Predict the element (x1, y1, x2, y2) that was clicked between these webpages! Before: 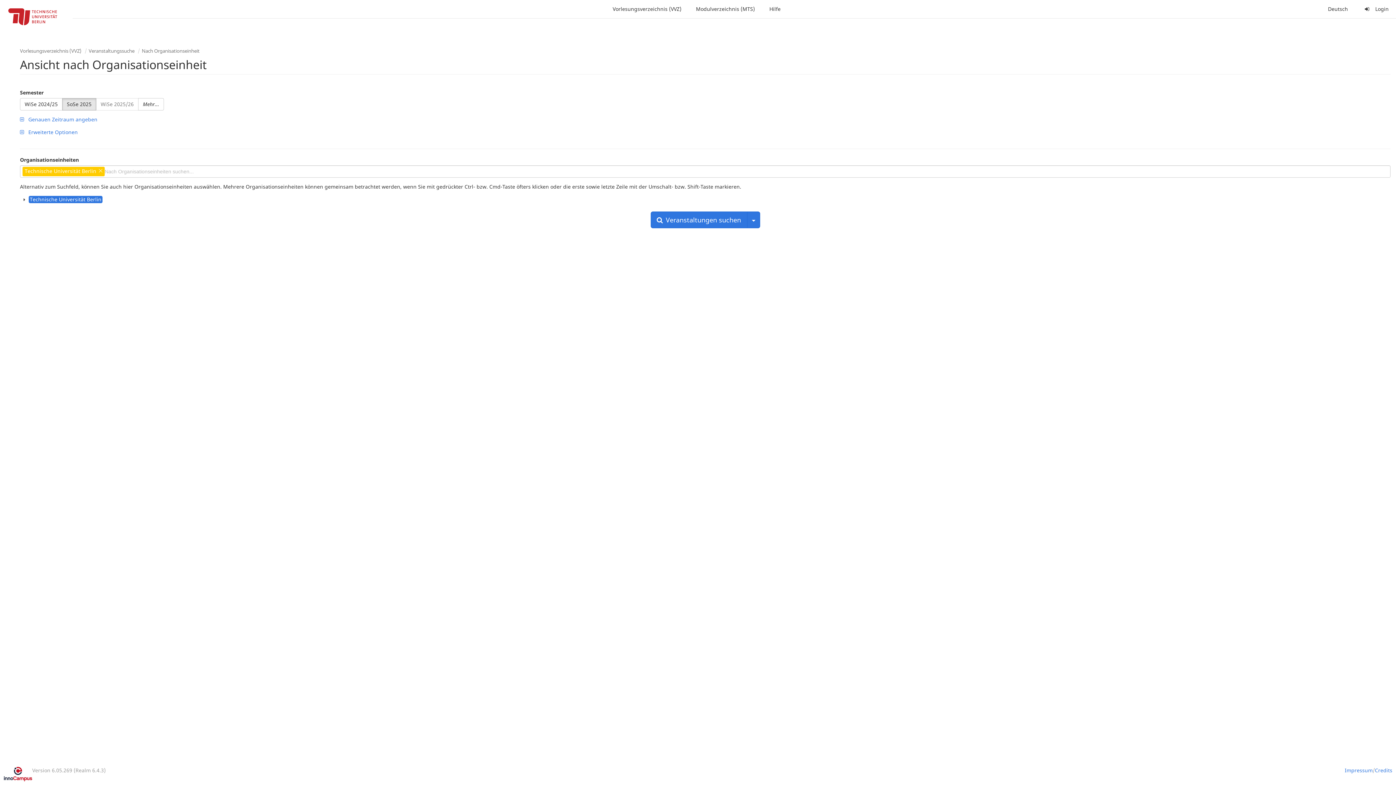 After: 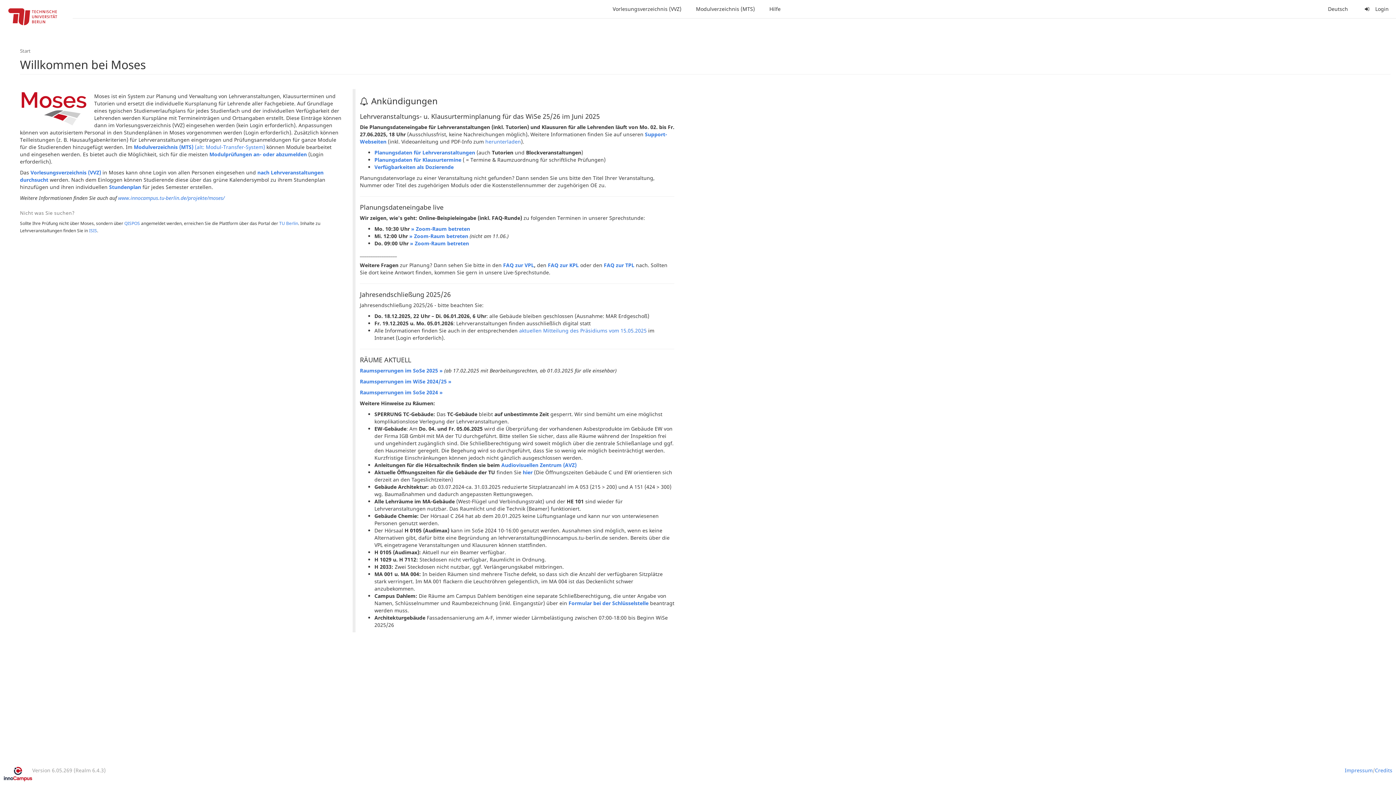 Action: bbox: (0, 0, 72, 36)